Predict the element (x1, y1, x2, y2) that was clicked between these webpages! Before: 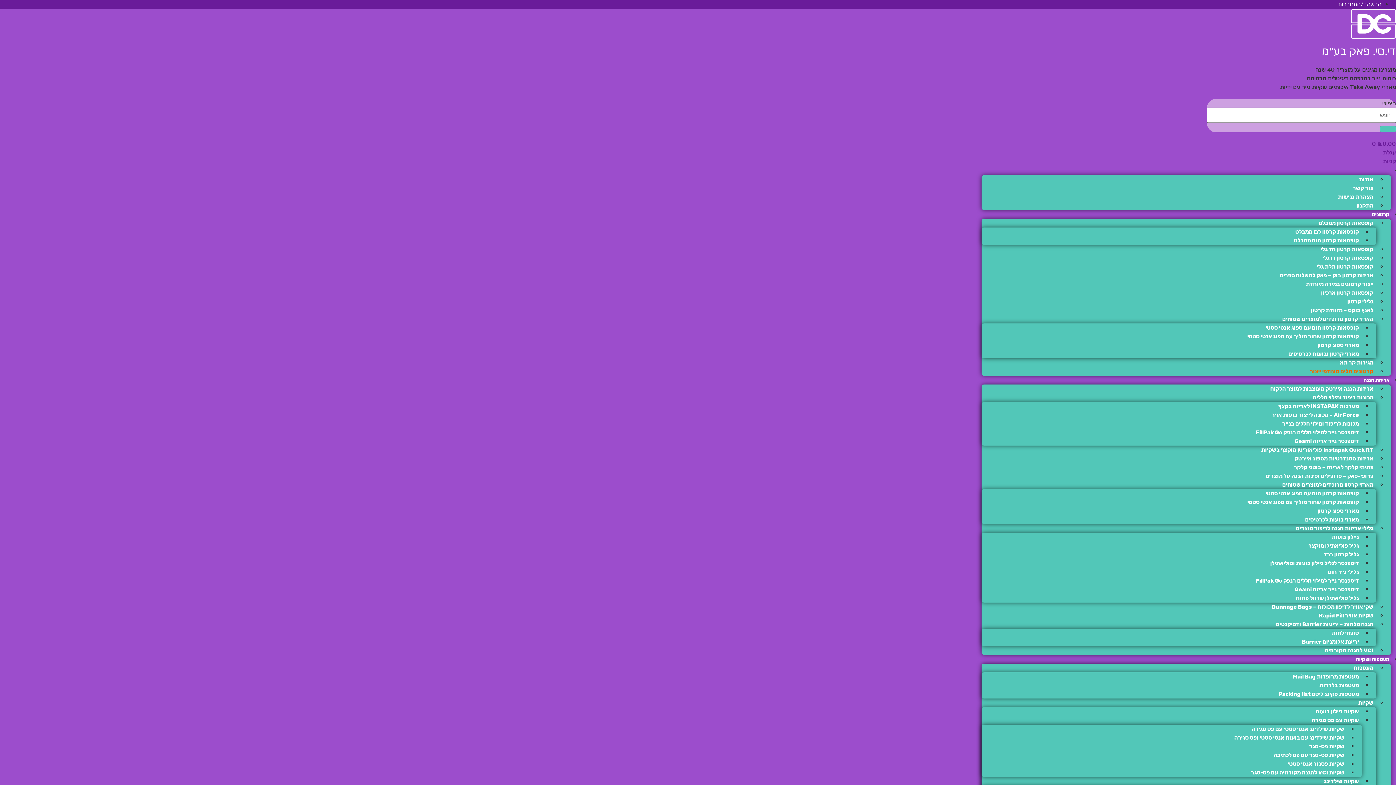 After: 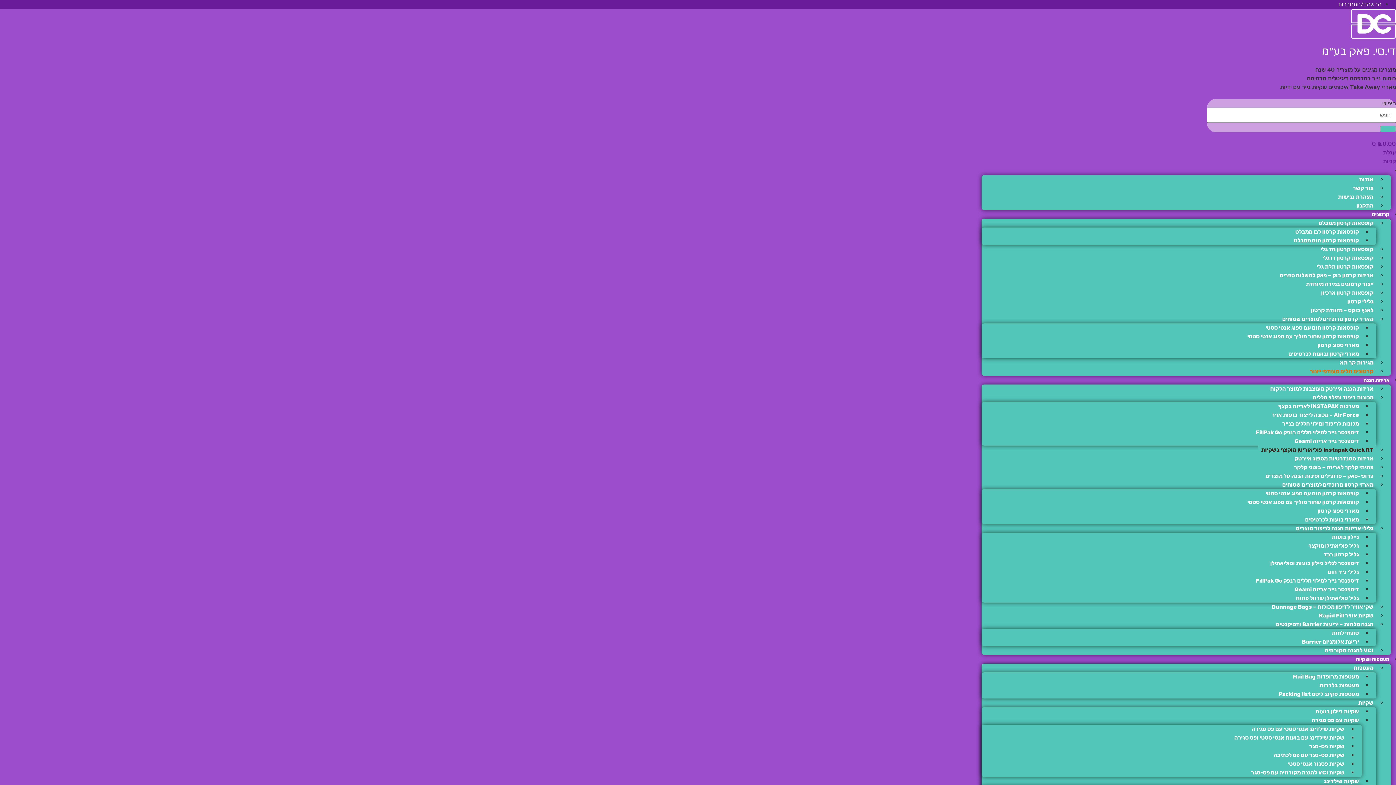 Action: bbox: (1258, 445, 1376, 455) label: Instapak Quick RT פוליאוריטן מוקצף בשקיות